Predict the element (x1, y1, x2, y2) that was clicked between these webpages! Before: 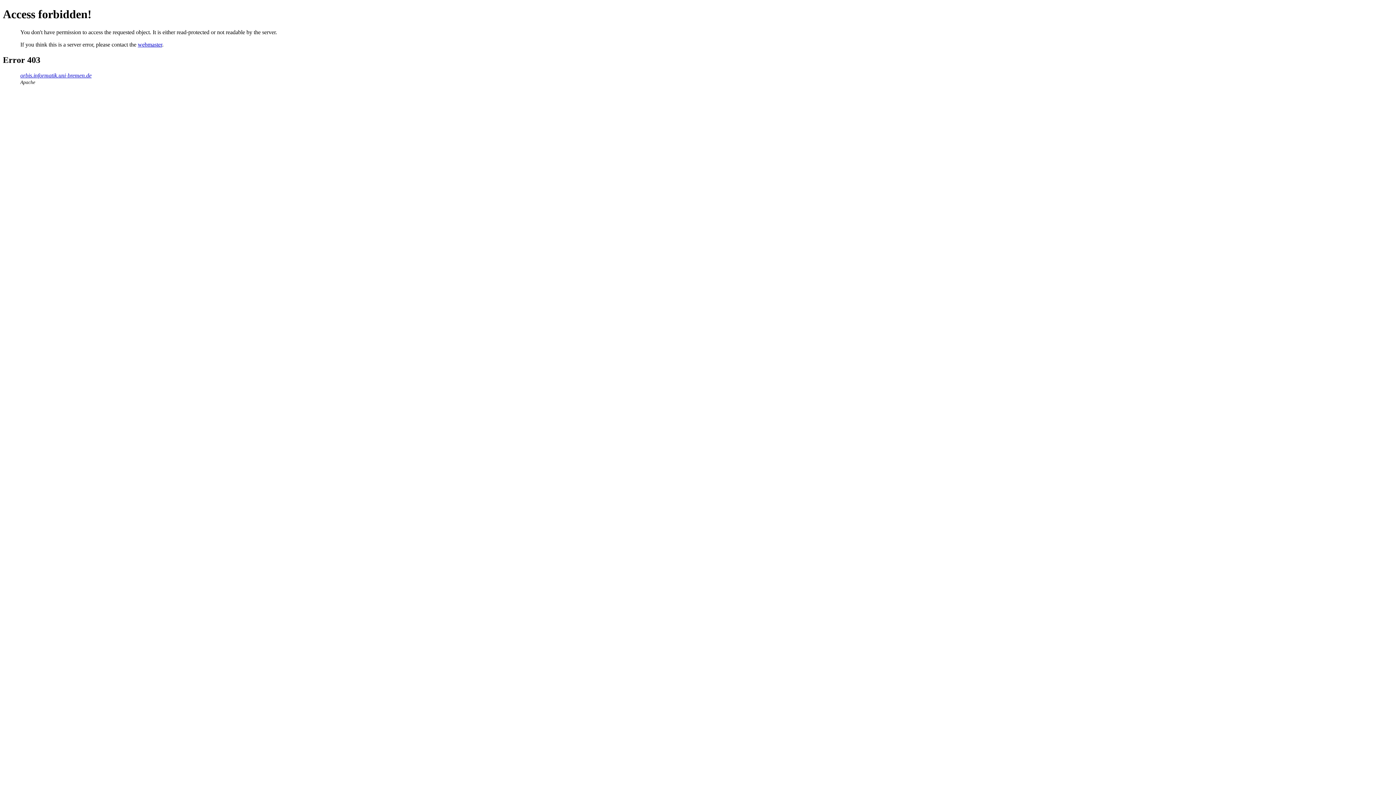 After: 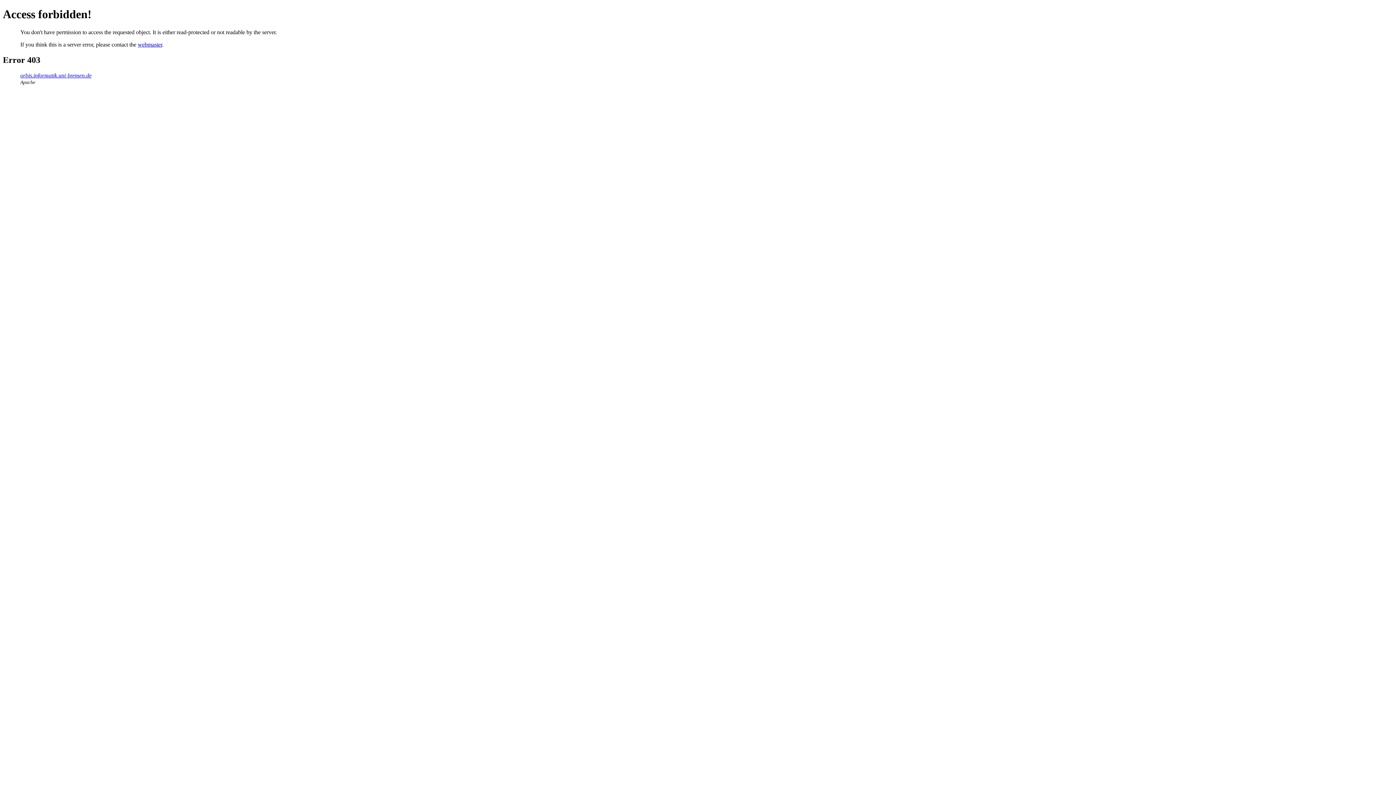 Action: bbox: (137, 41, 162, 47) label: webmaster